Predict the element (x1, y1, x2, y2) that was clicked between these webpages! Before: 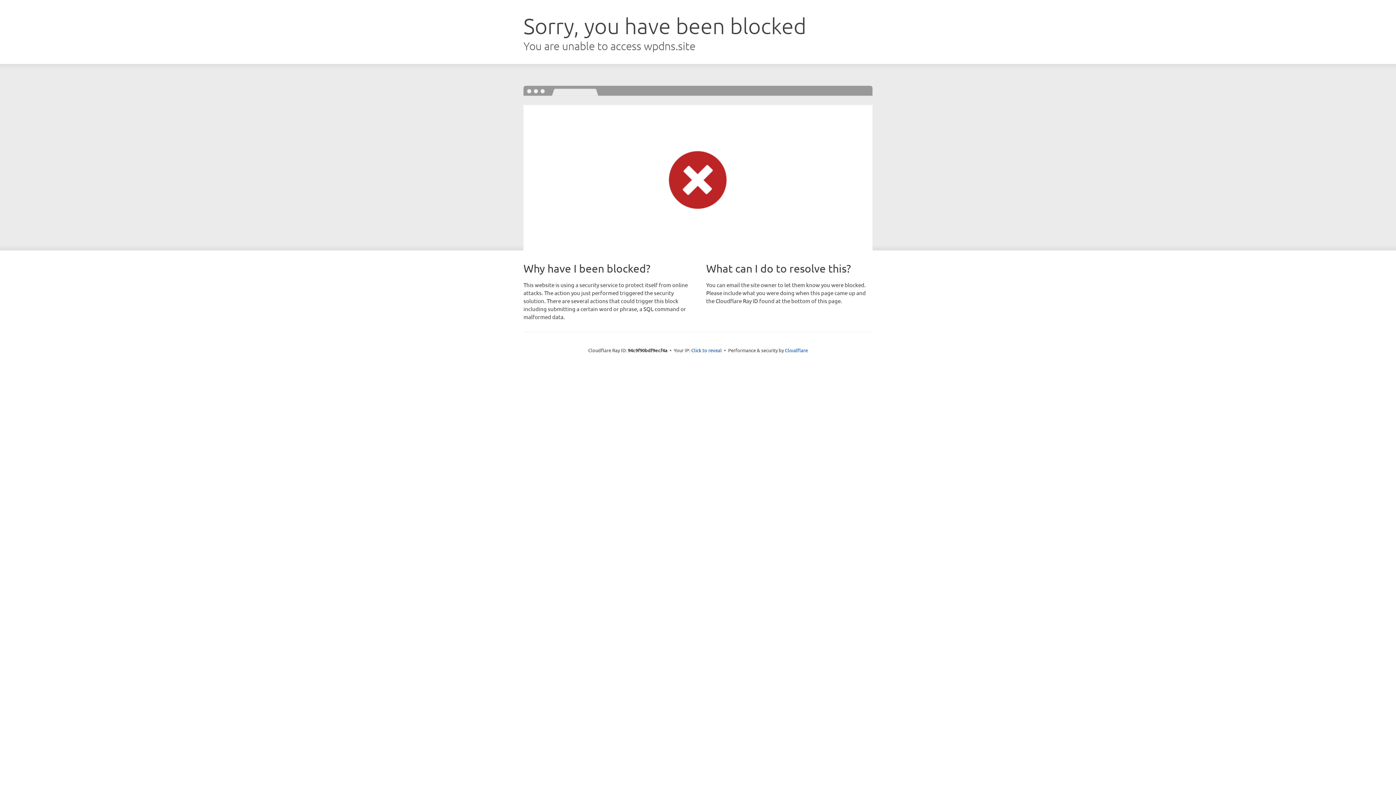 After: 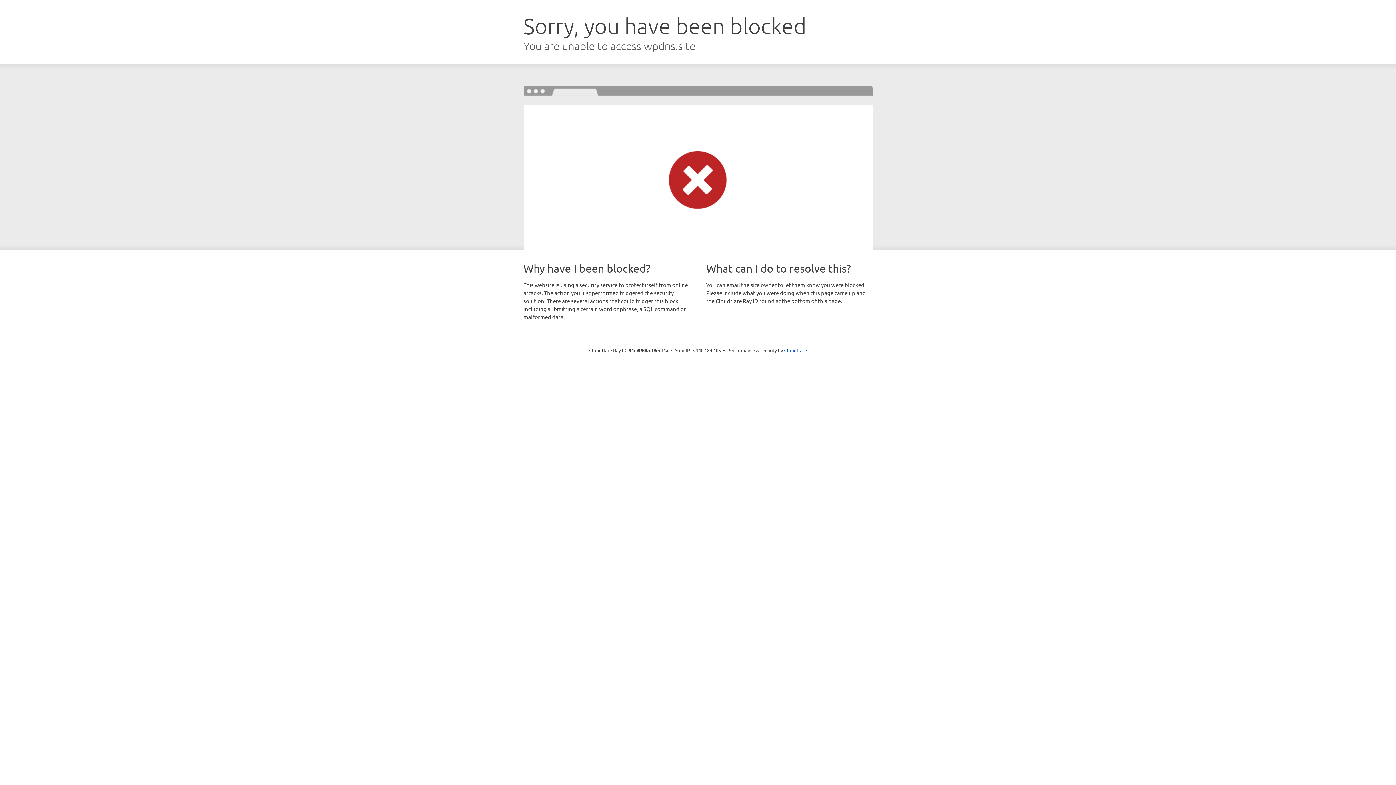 Action: label: Click to reveal bbox: (691, 346, 722, 353)